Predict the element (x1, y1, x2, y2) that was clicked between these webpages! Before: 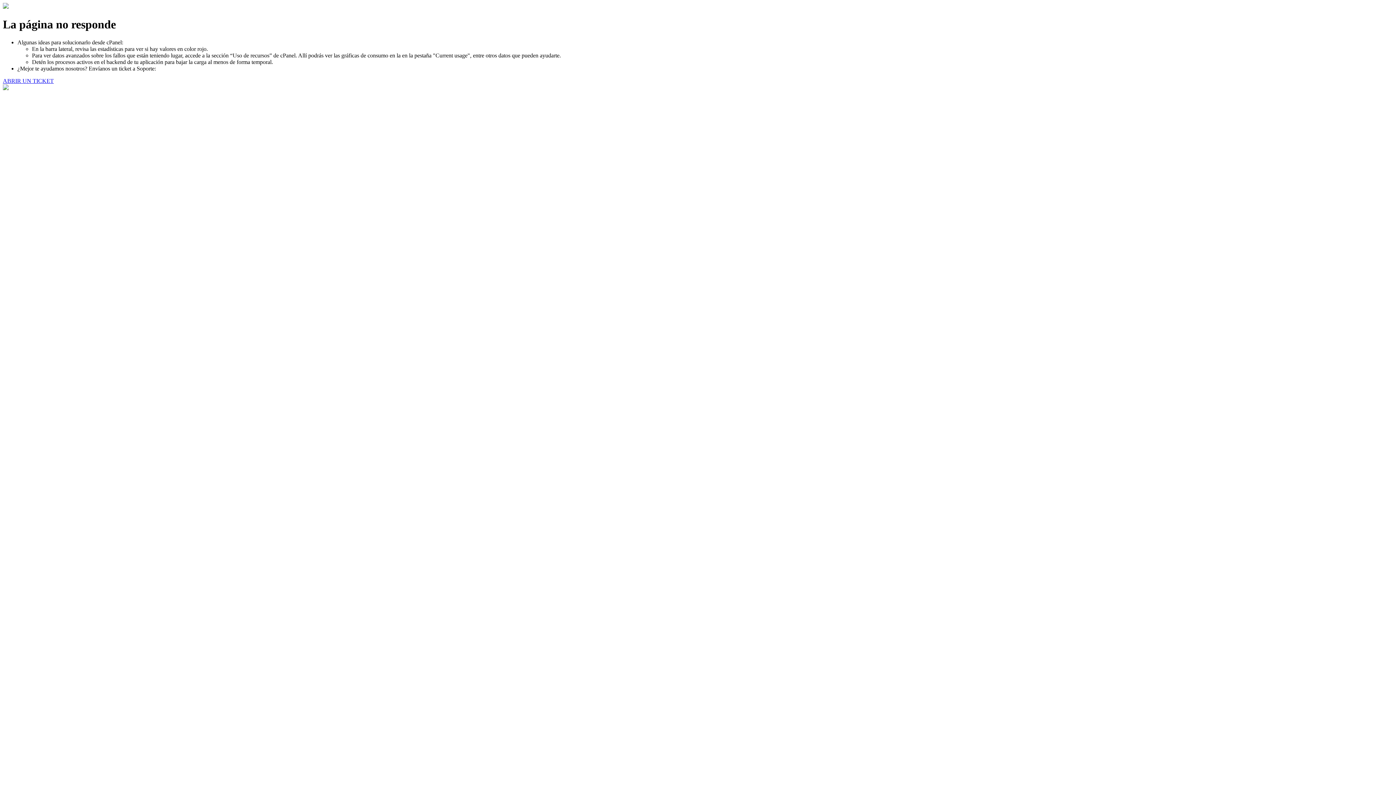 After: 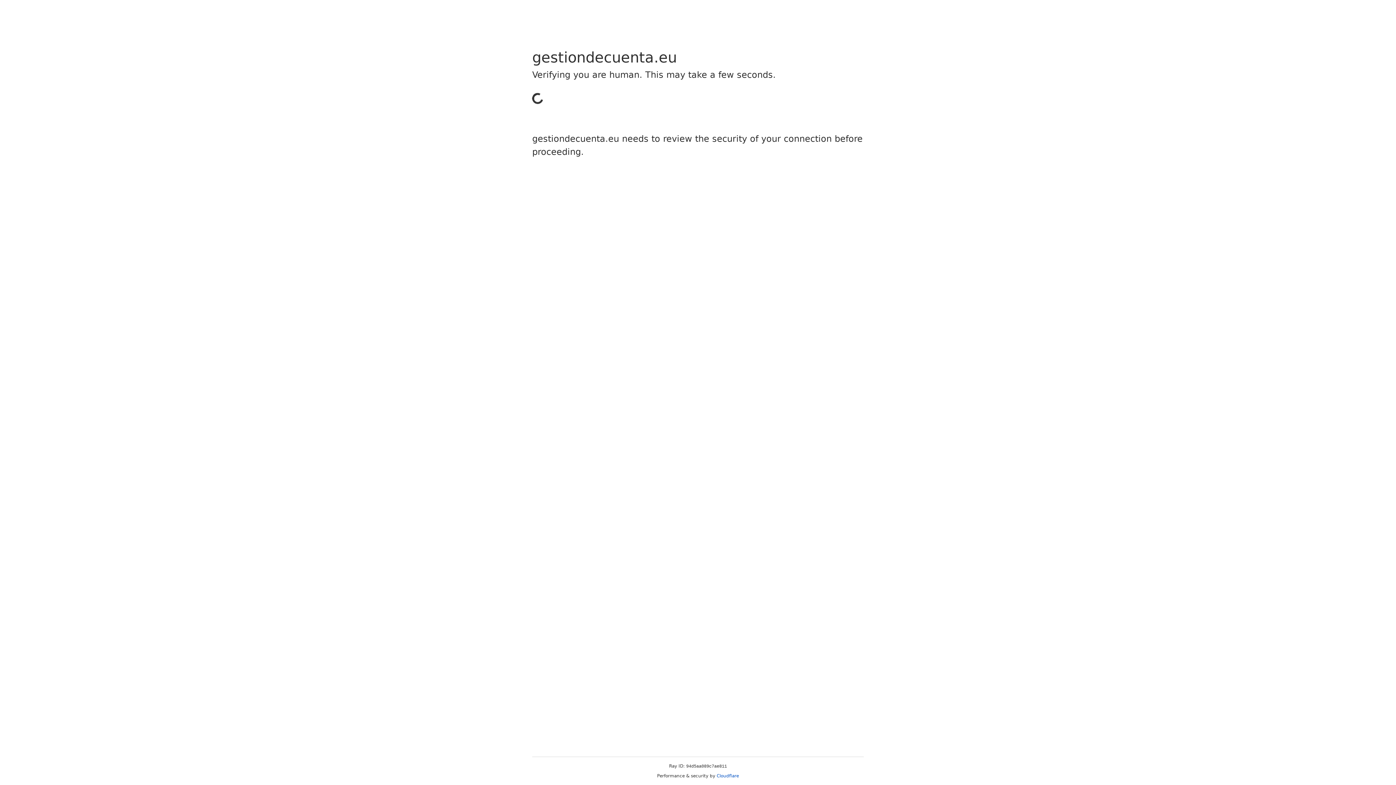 Action: label: ABRIR UN TICKET bbox: (2, 77, 53, 83)